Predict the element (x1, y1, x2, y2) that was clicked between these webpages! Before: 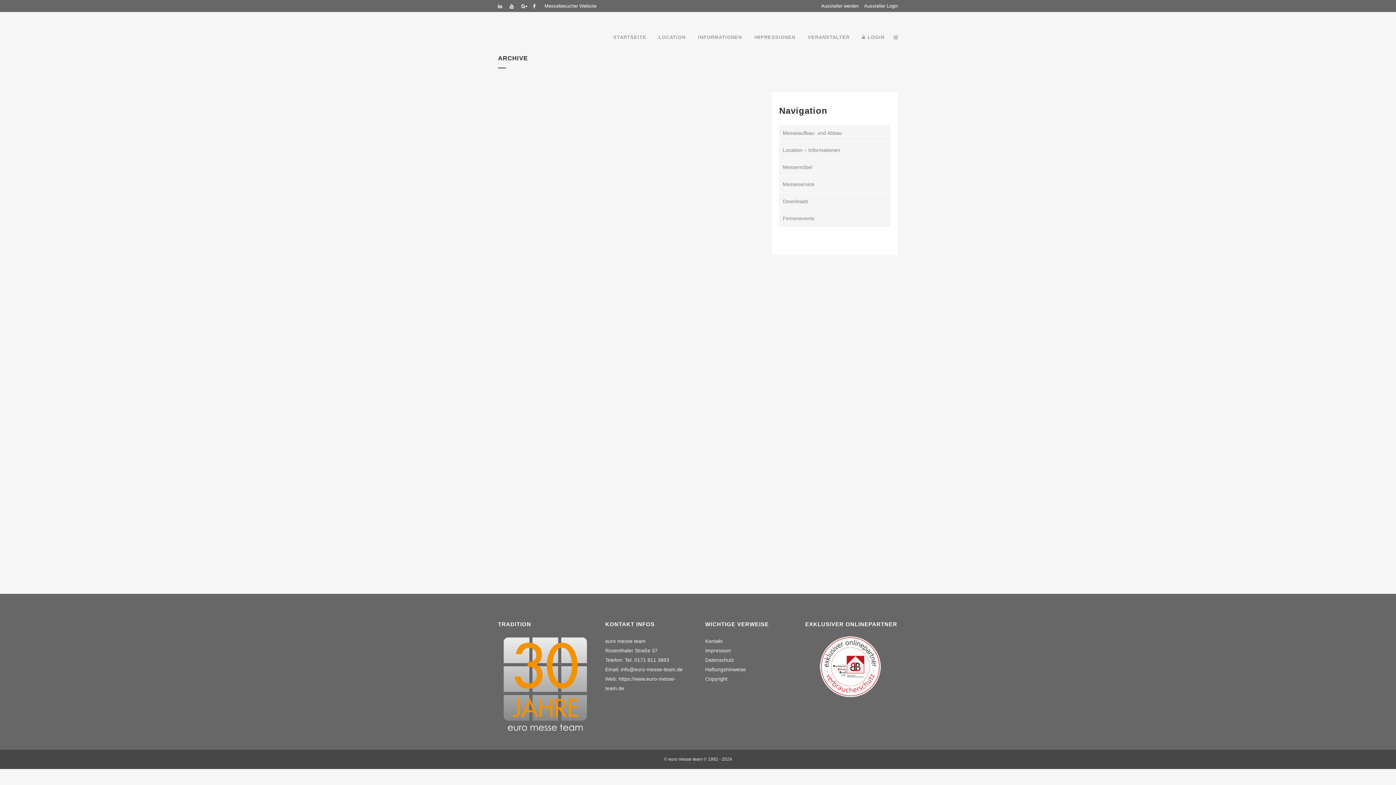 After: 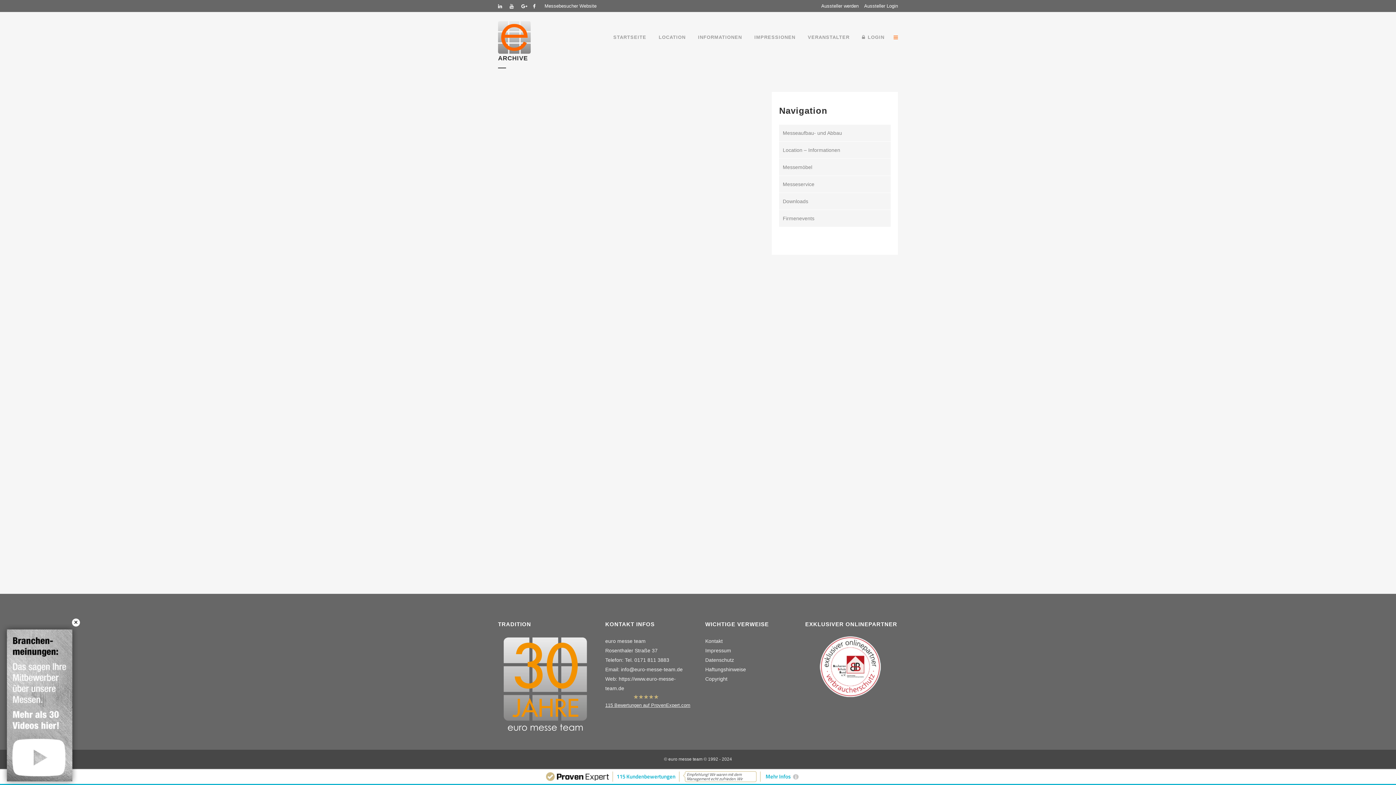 Action: bbox: (890, 34, 898, 40)